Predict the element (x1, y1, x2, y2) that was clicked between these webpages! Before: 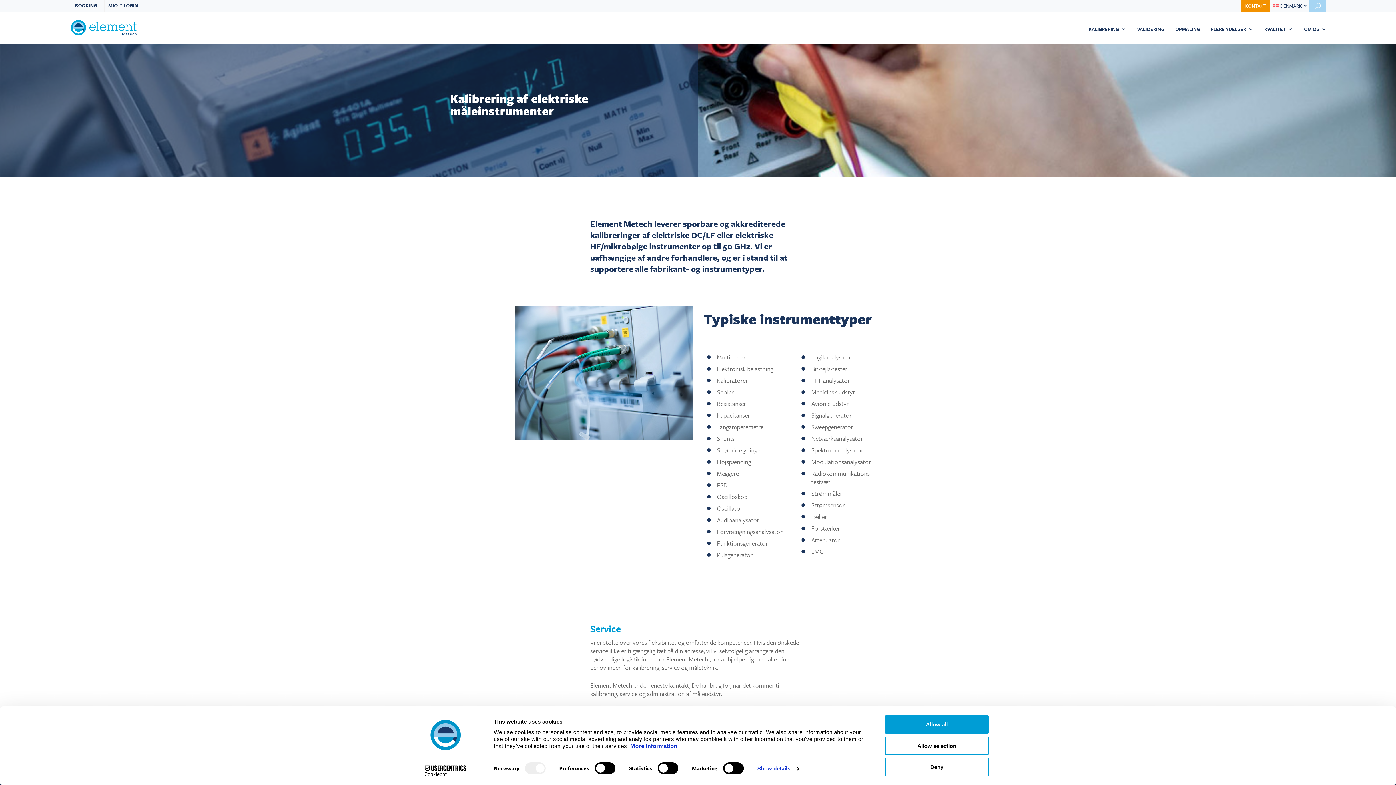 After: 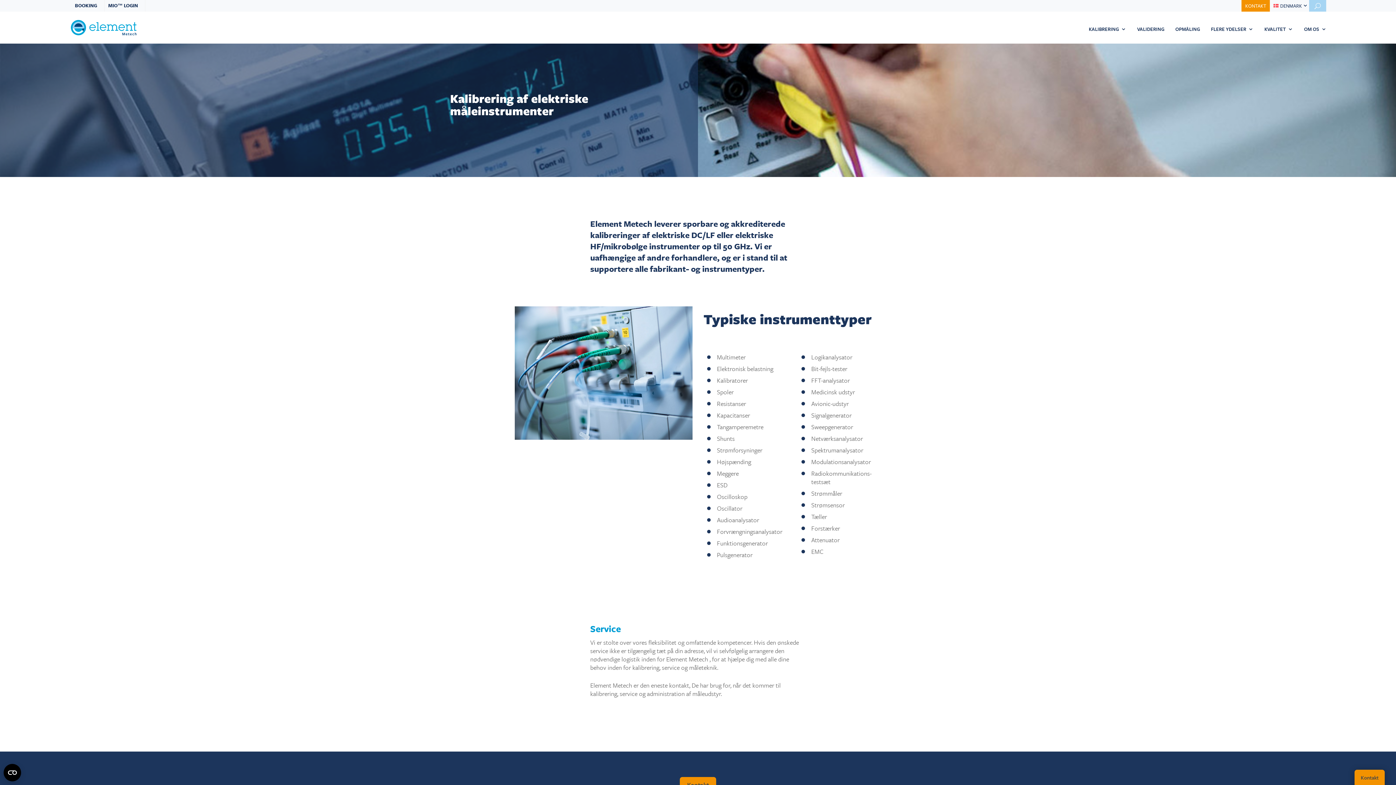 Action: bbox: (885, 715, 989, 734) label: Allow all